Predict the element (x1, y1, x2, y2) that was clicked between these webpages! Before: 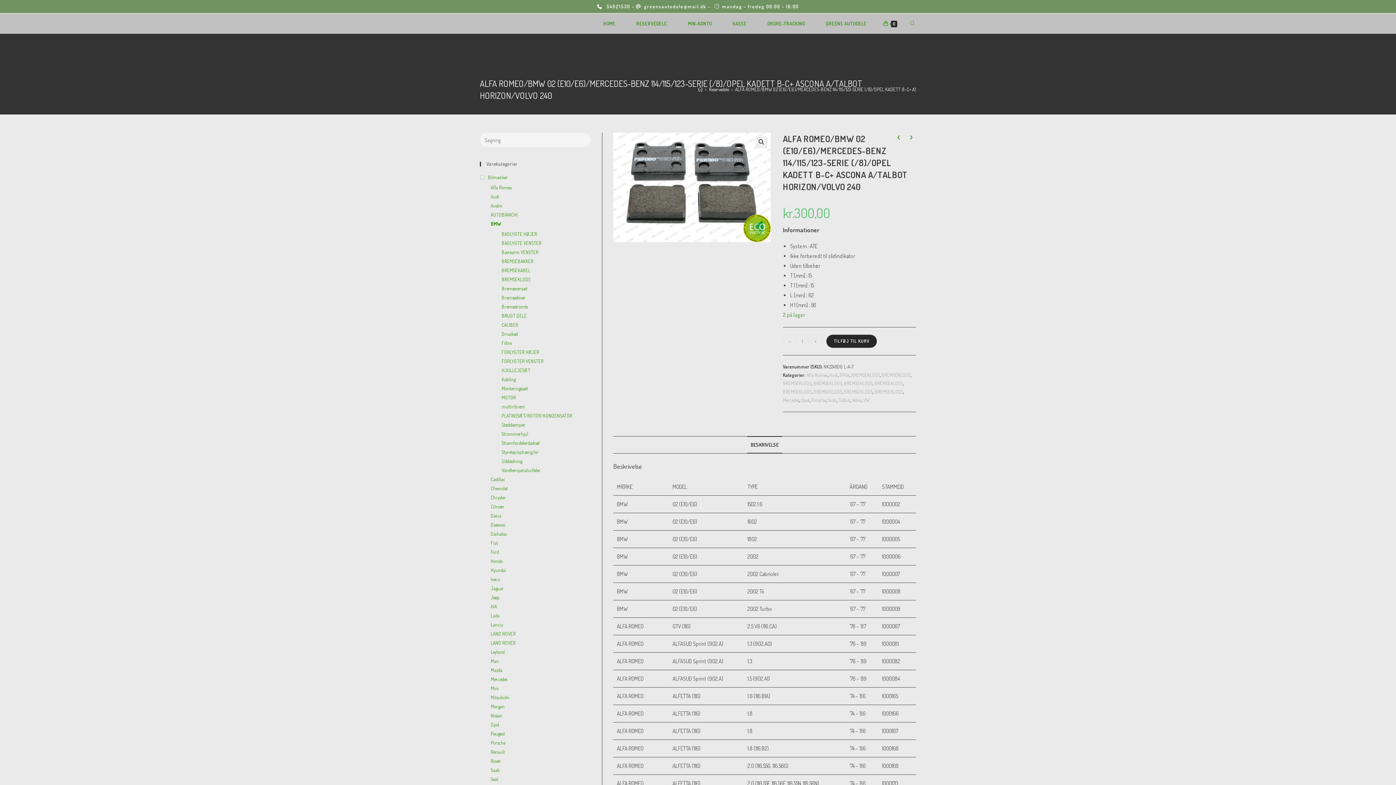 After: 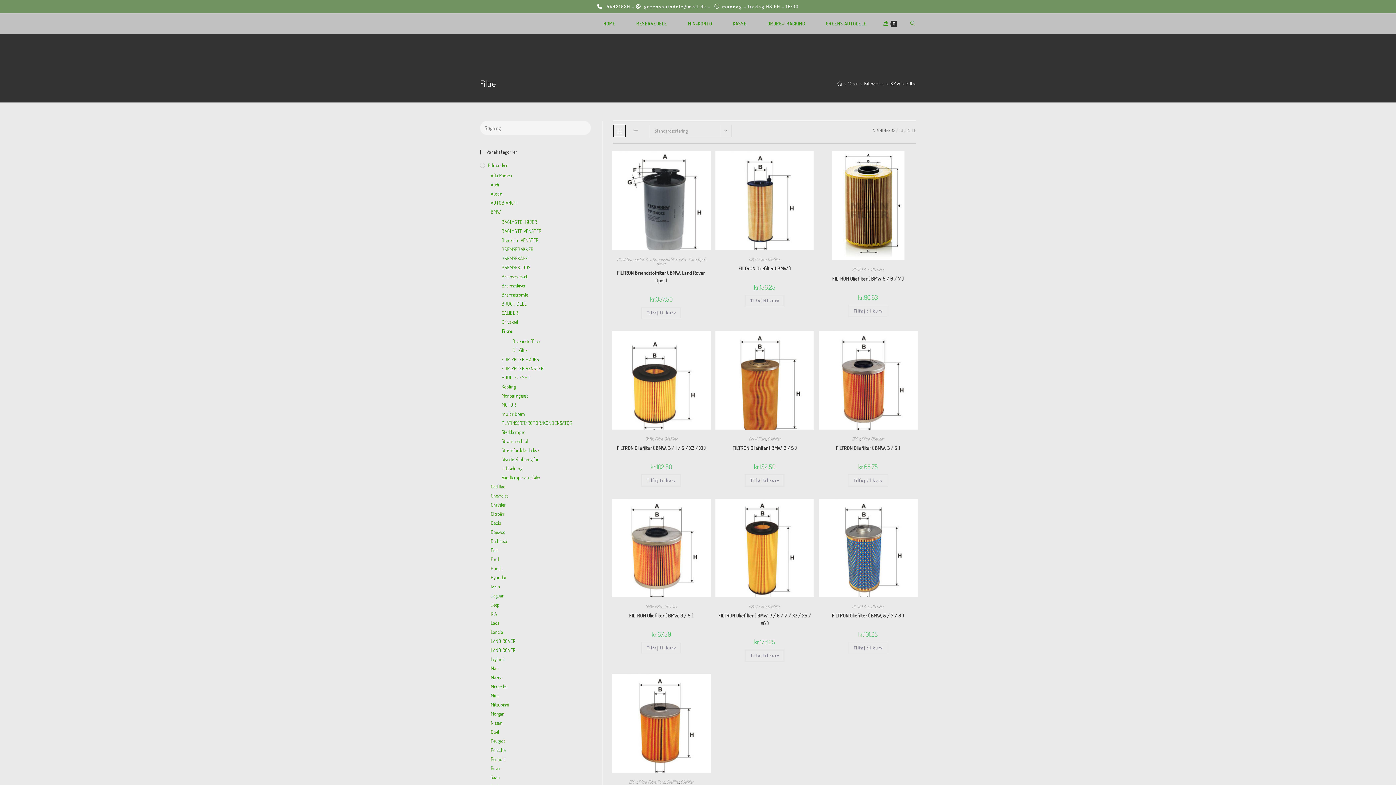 Action: bbox: (501, 339, 591, 346) label: Filtre